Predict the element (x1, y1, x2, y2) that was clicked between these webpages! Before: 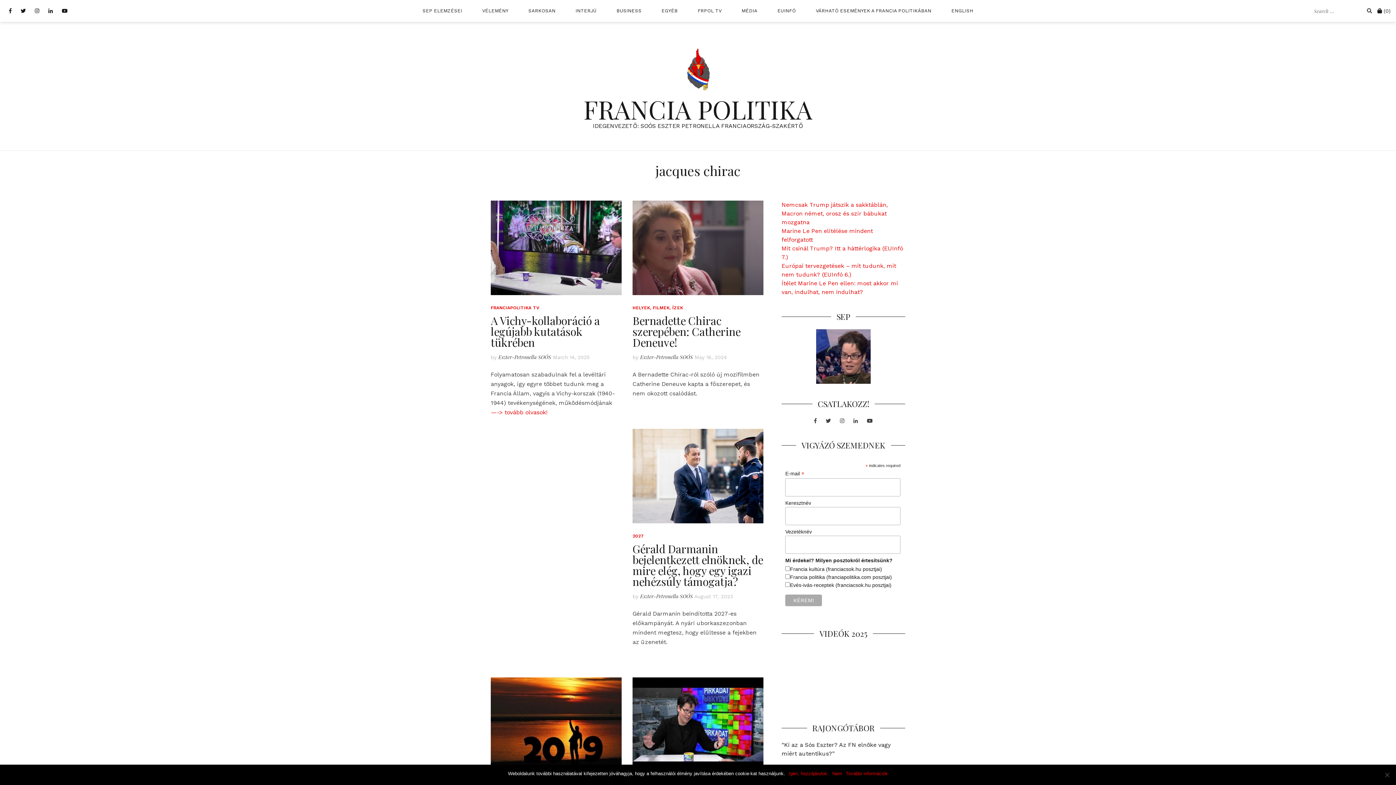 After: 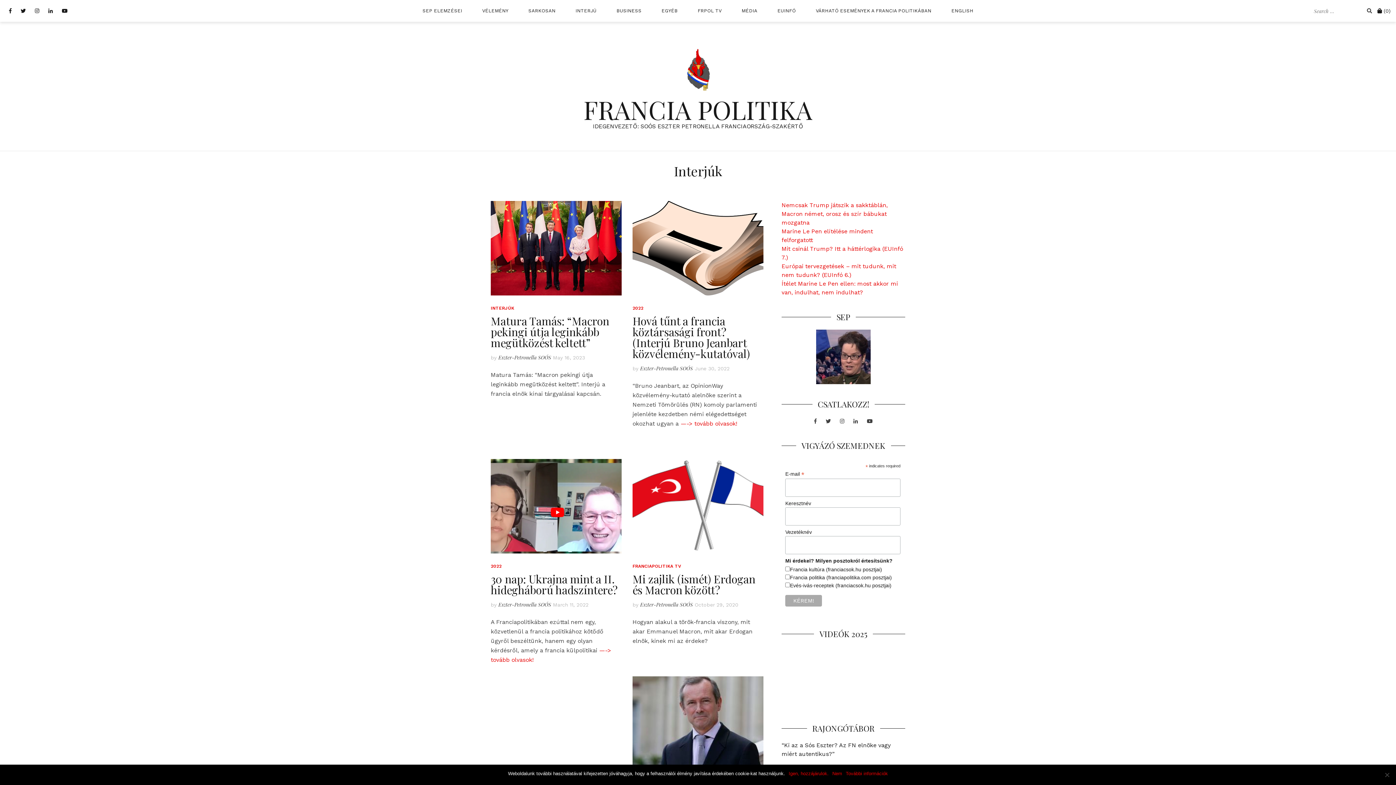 Action: label: INTERJÚ bbox: (566, 4, 605, 17)